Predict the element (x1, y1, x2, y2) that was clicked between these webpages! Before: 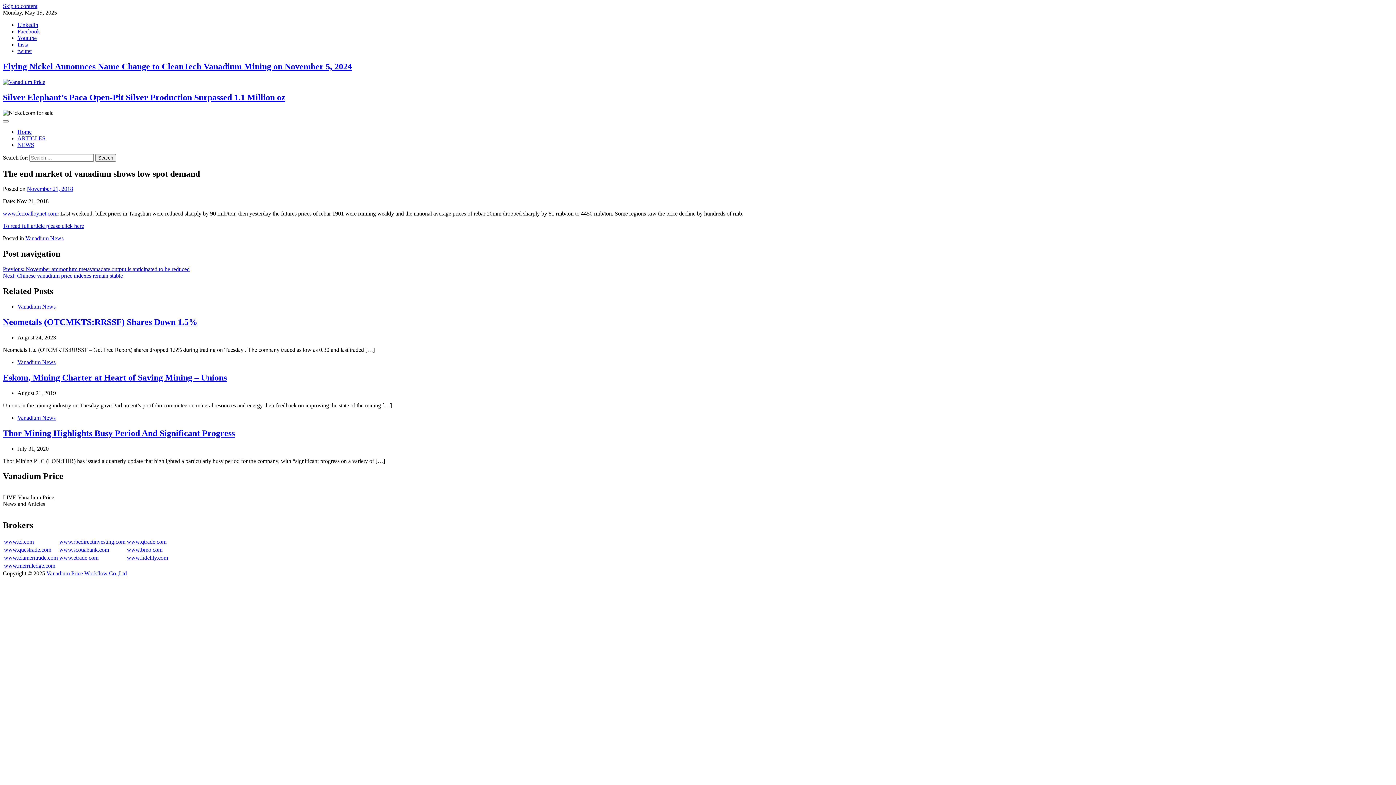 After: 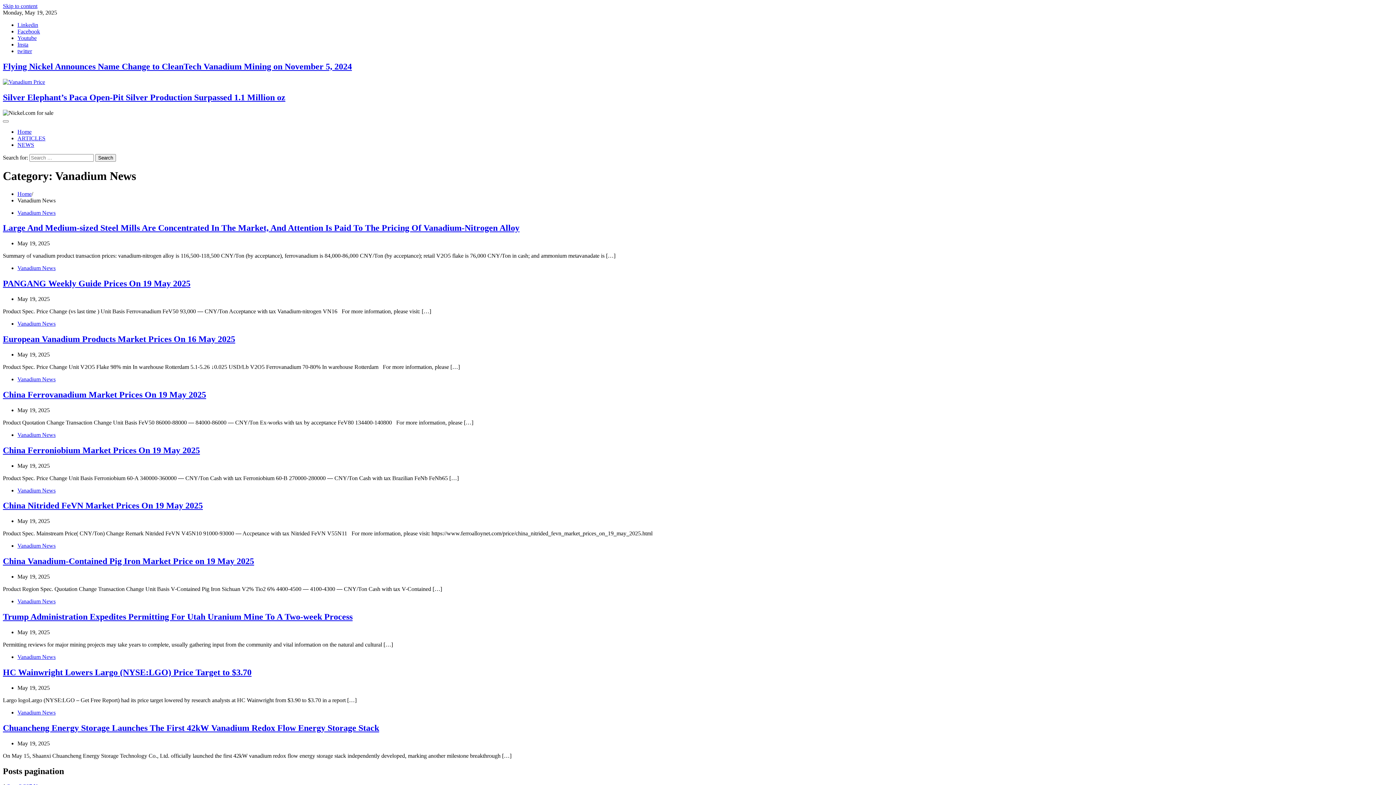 Action: label: Vanadium News bbox: (25, 235, 63, 241)